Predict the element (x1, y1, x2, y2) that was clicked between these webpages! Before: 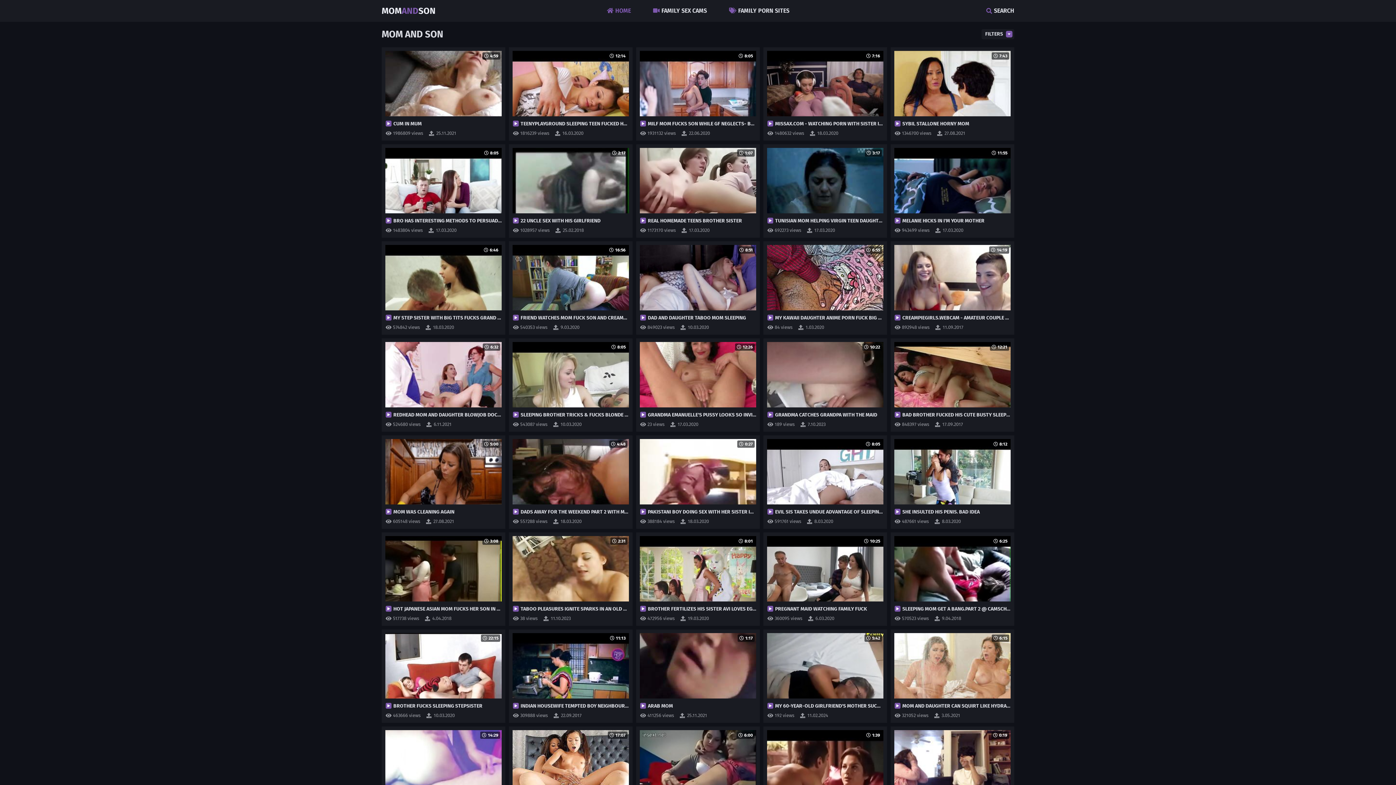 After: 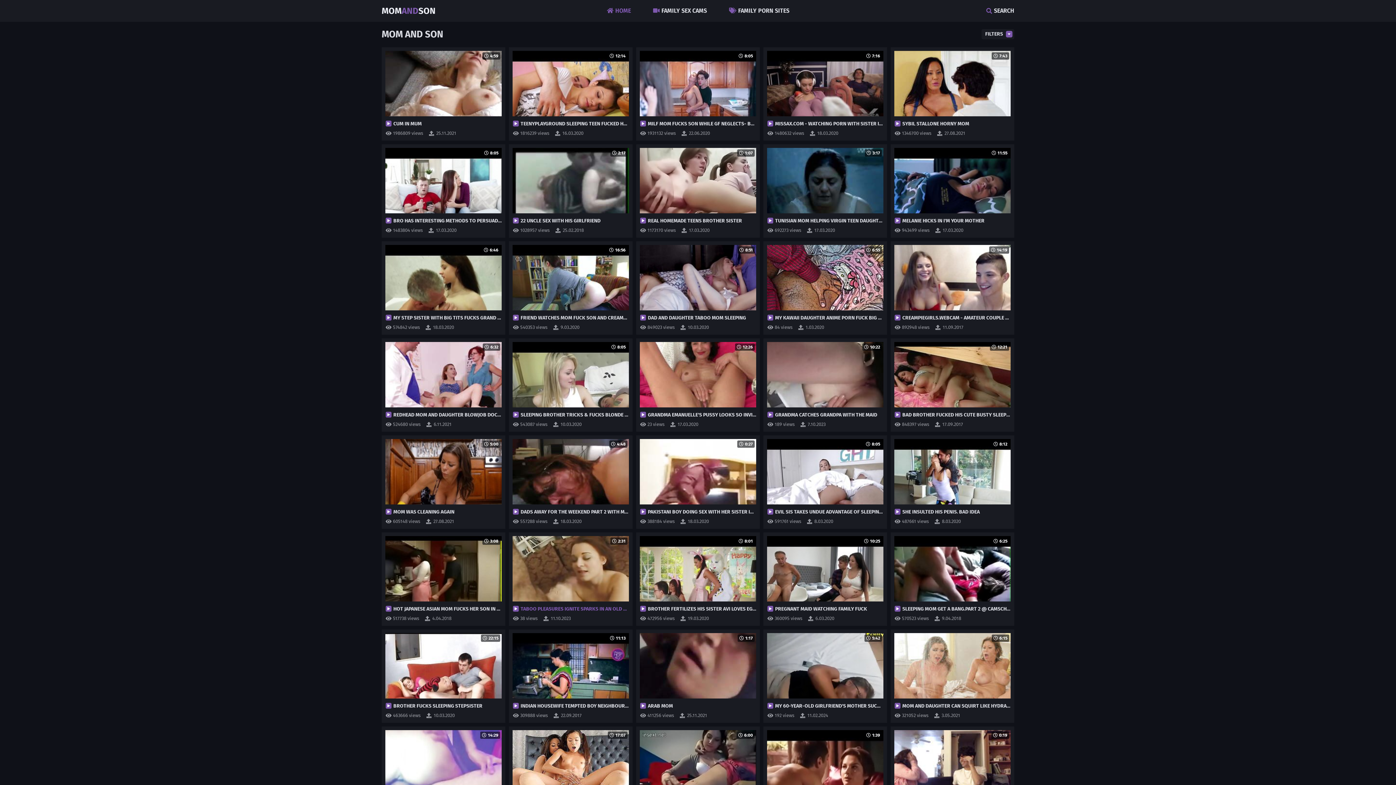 Action: label: 2:31

TABOO PLEASURES IGNITE SPARKS IN AN OLD MAN WHO LOVES TO FUCK YOUNG GIRLS IN SECRET. bbox: (512, 536, 629, 613)